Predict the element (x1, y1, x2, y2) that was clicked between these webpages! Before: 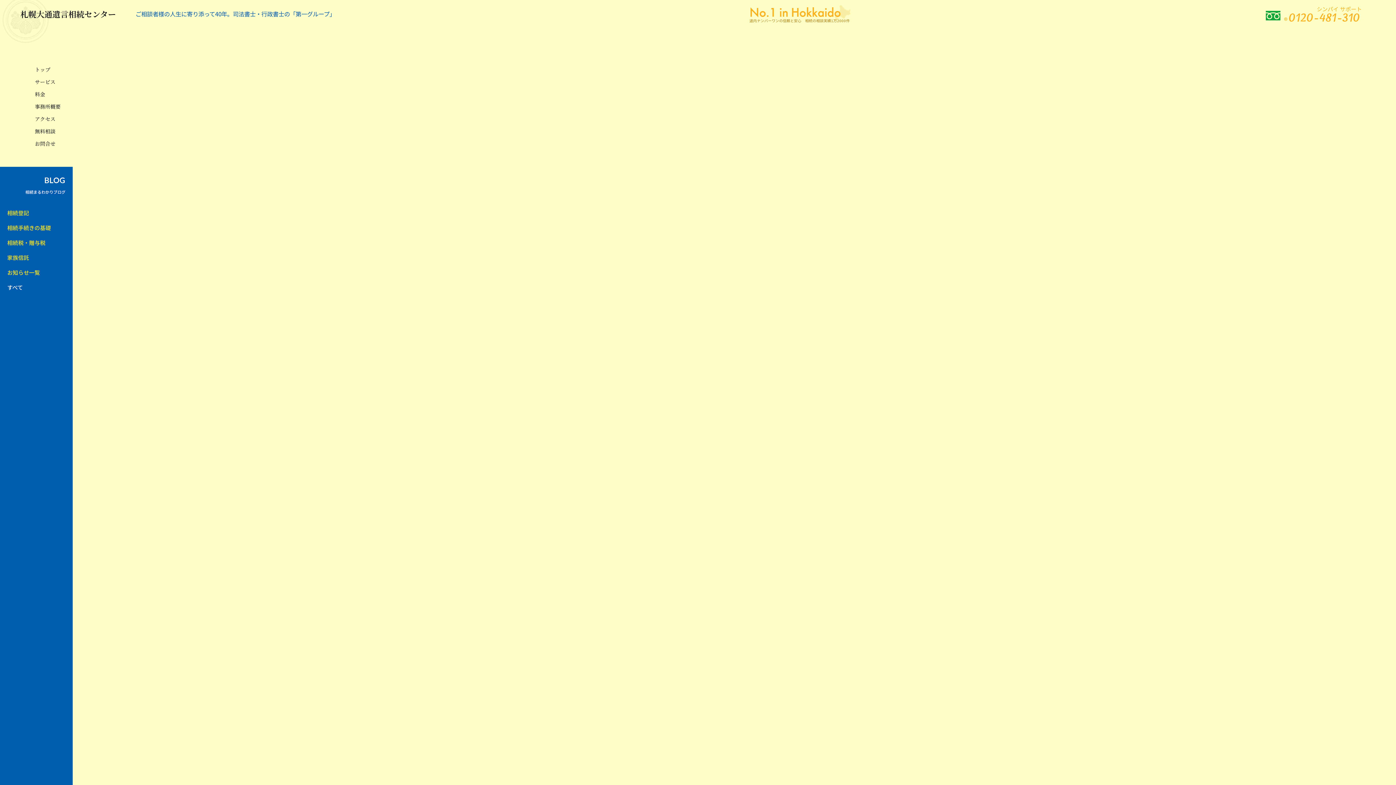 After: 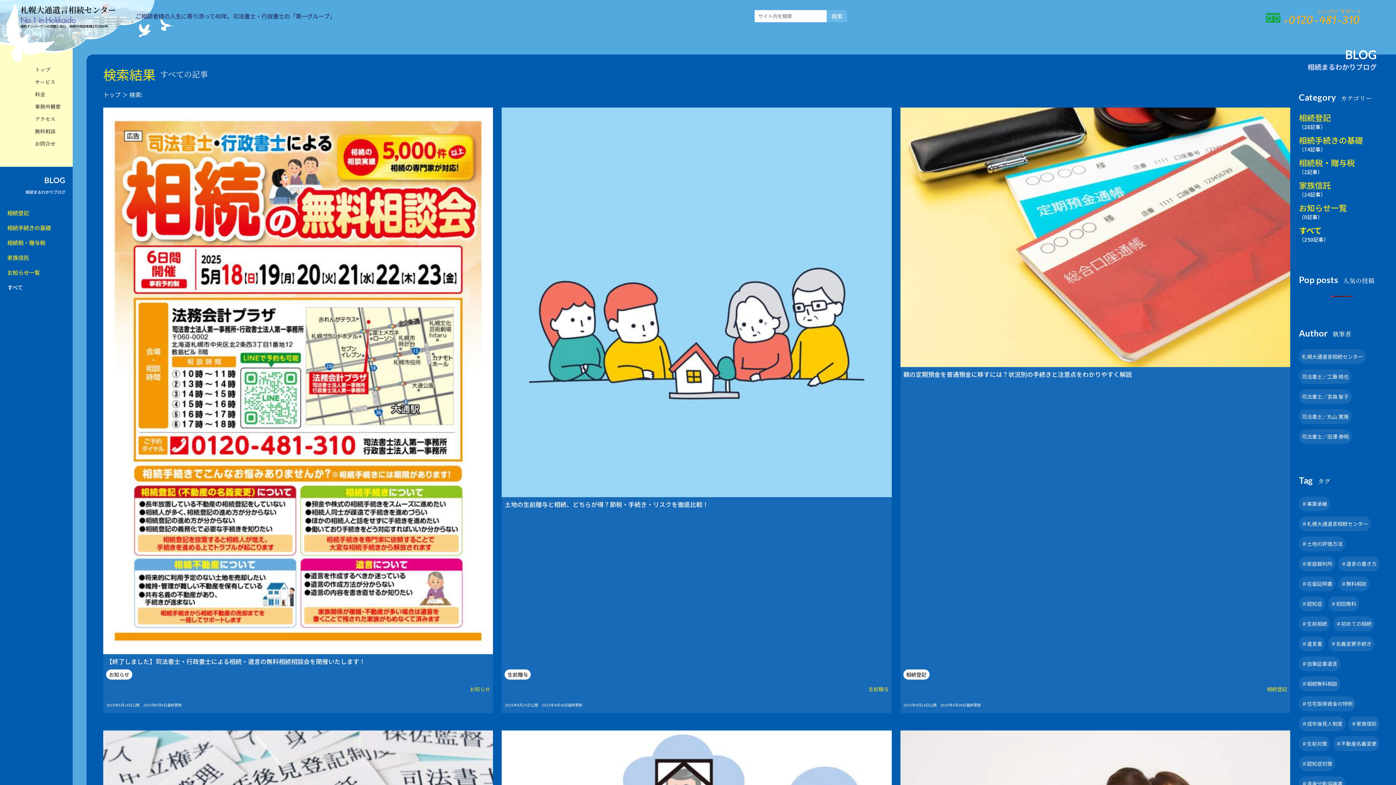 Action: bbox: (7, 283, 65, 292) label: すべて